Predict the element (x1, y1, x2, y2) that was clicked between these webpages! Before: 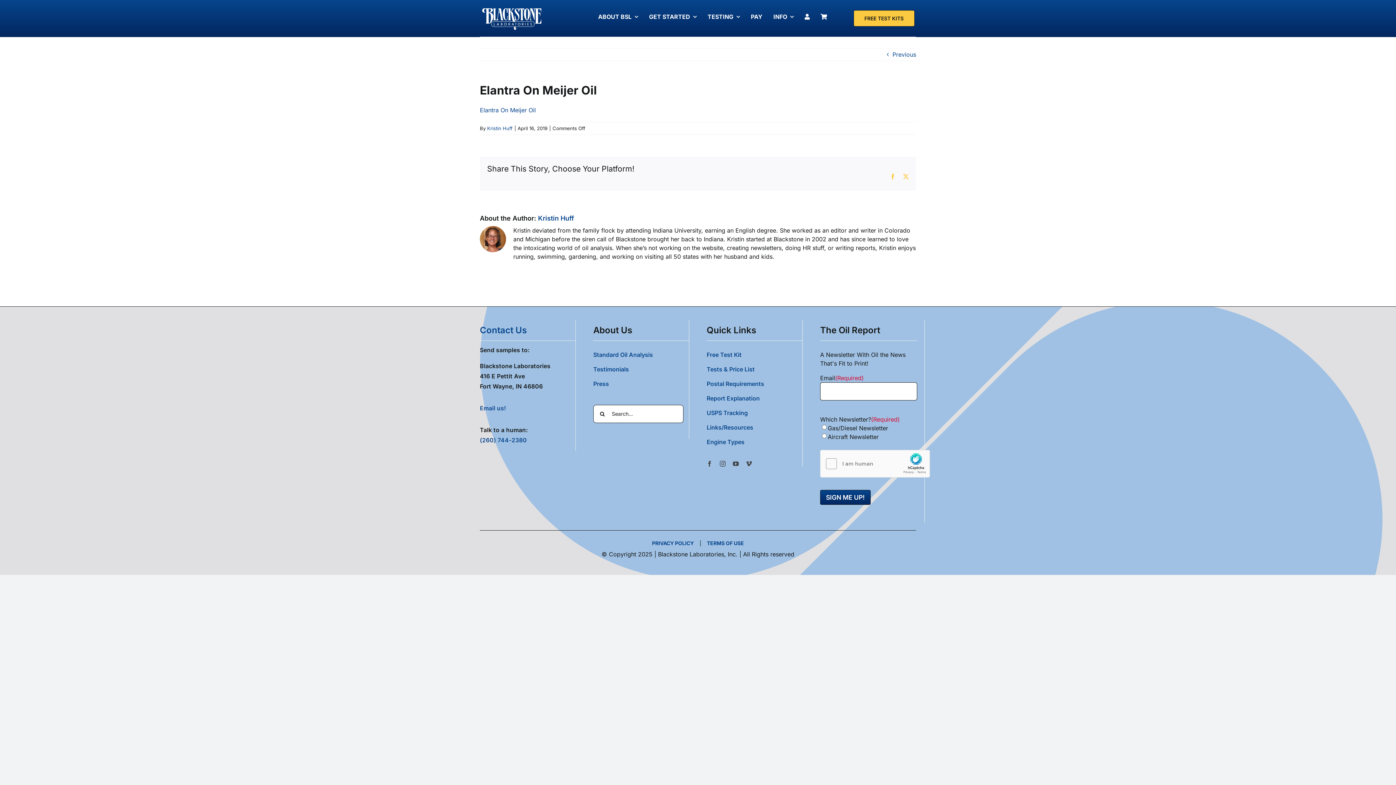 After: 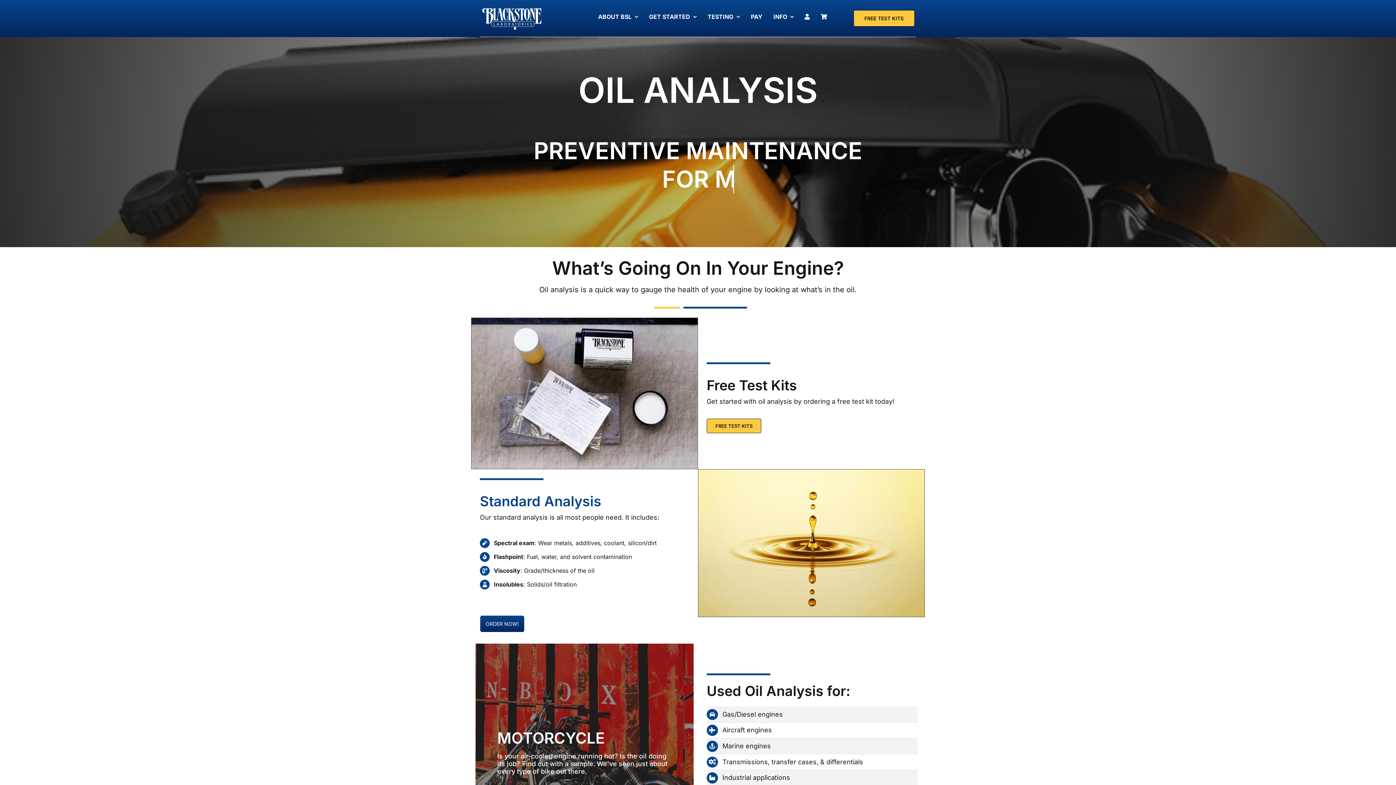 Action: label: Blackstone Logo White Transparent Compressed bbox: (479, 4, 544, 12)